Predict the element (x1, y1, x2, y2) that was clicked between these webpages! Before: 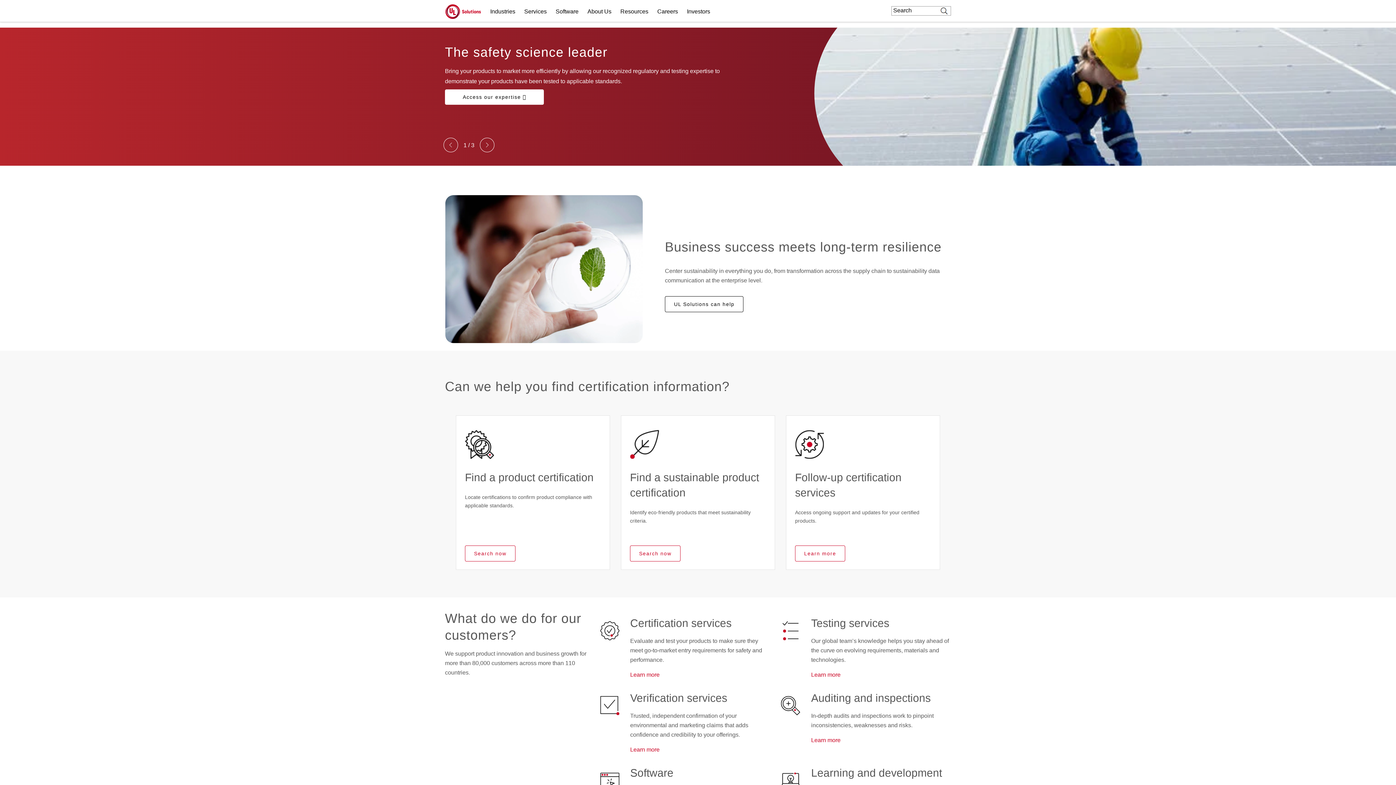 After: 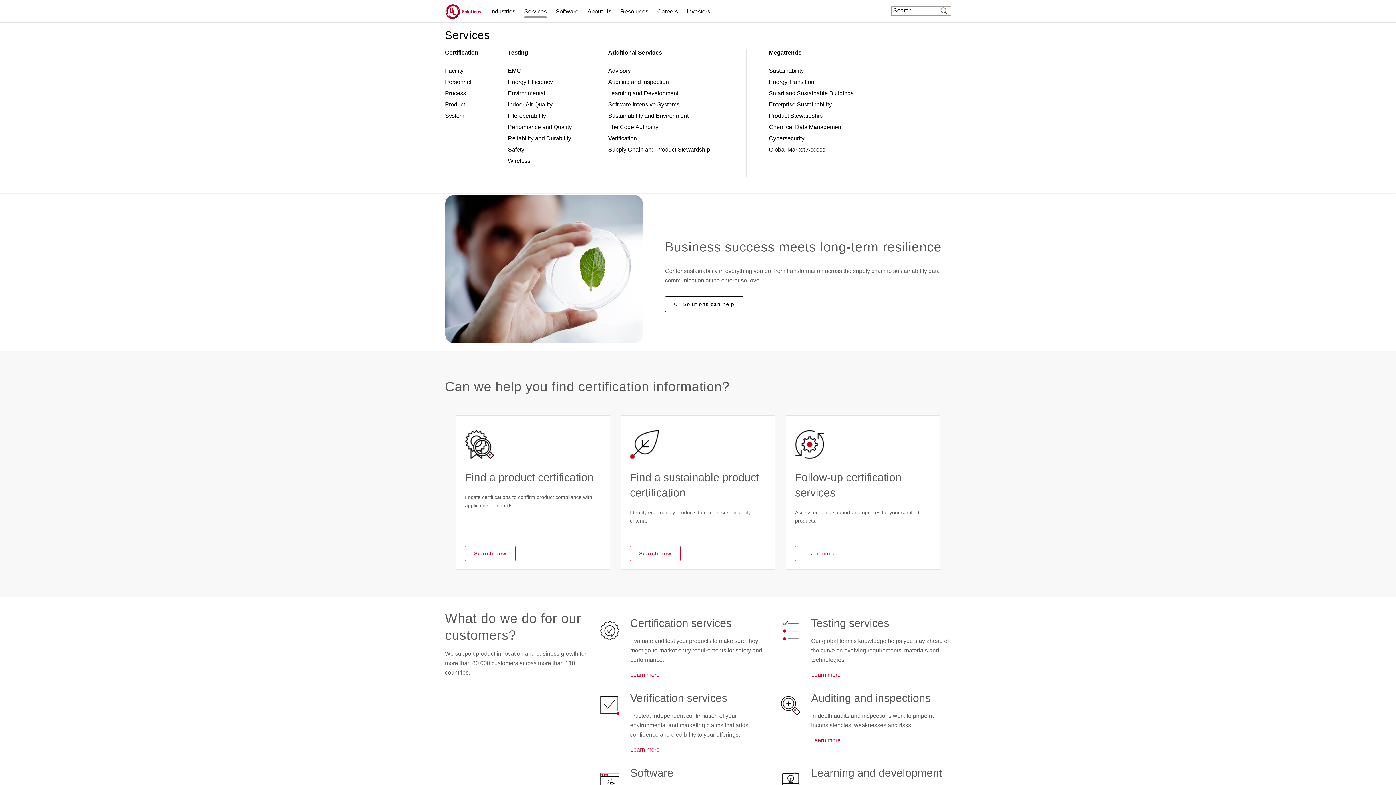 Action: bbox: (524, 6, 546, 16) label: Services